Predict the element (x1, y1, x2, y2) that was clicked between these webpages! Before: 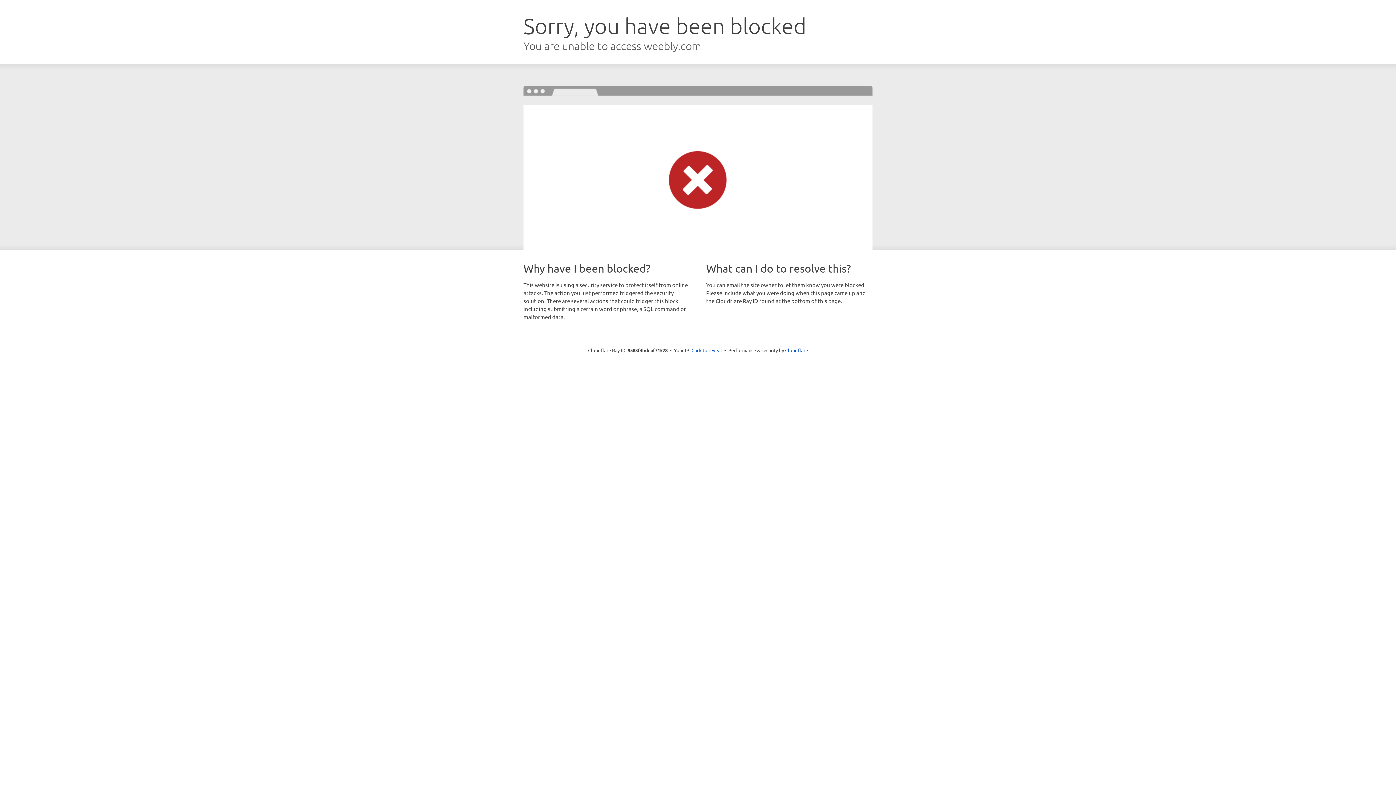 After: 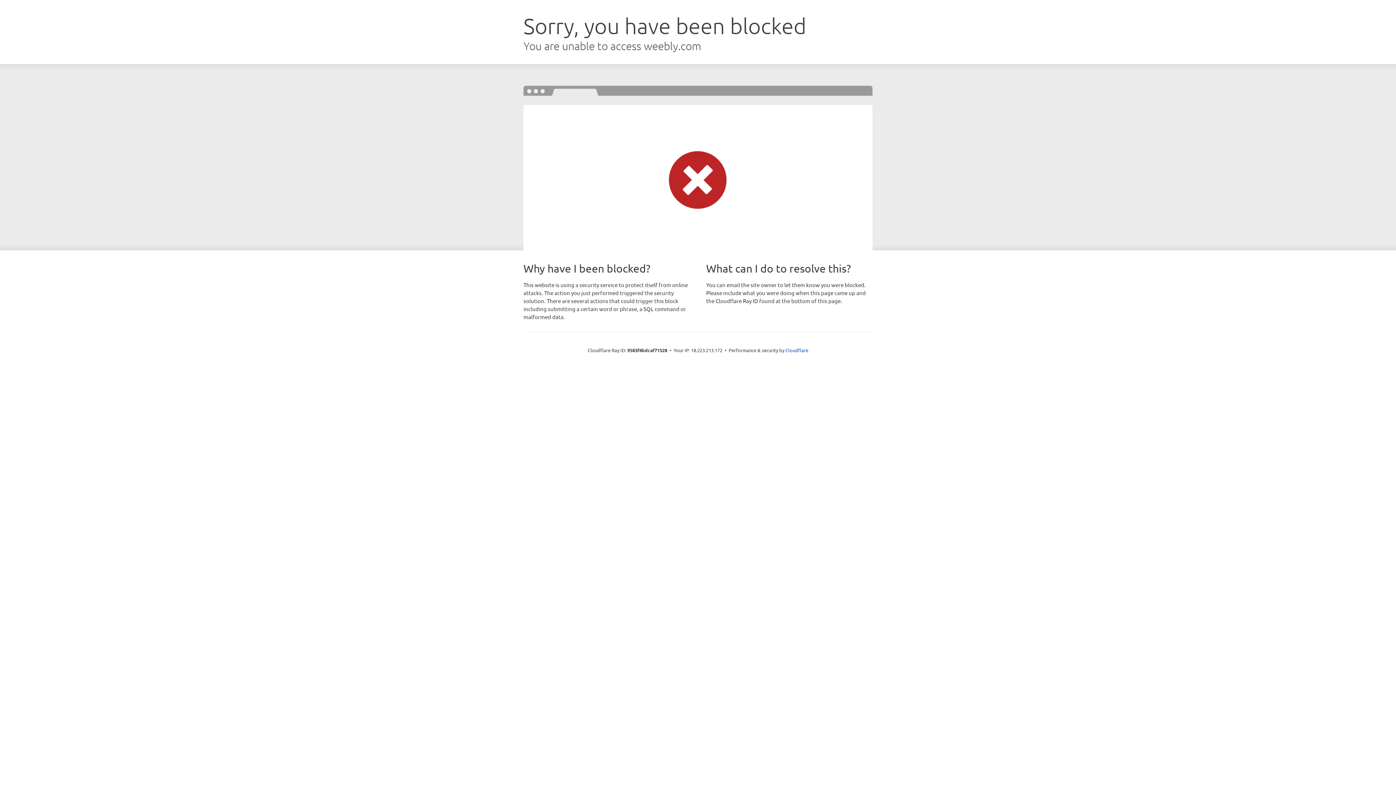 Action: label: Click to reveal bbox: (691, 346, 722, 353)